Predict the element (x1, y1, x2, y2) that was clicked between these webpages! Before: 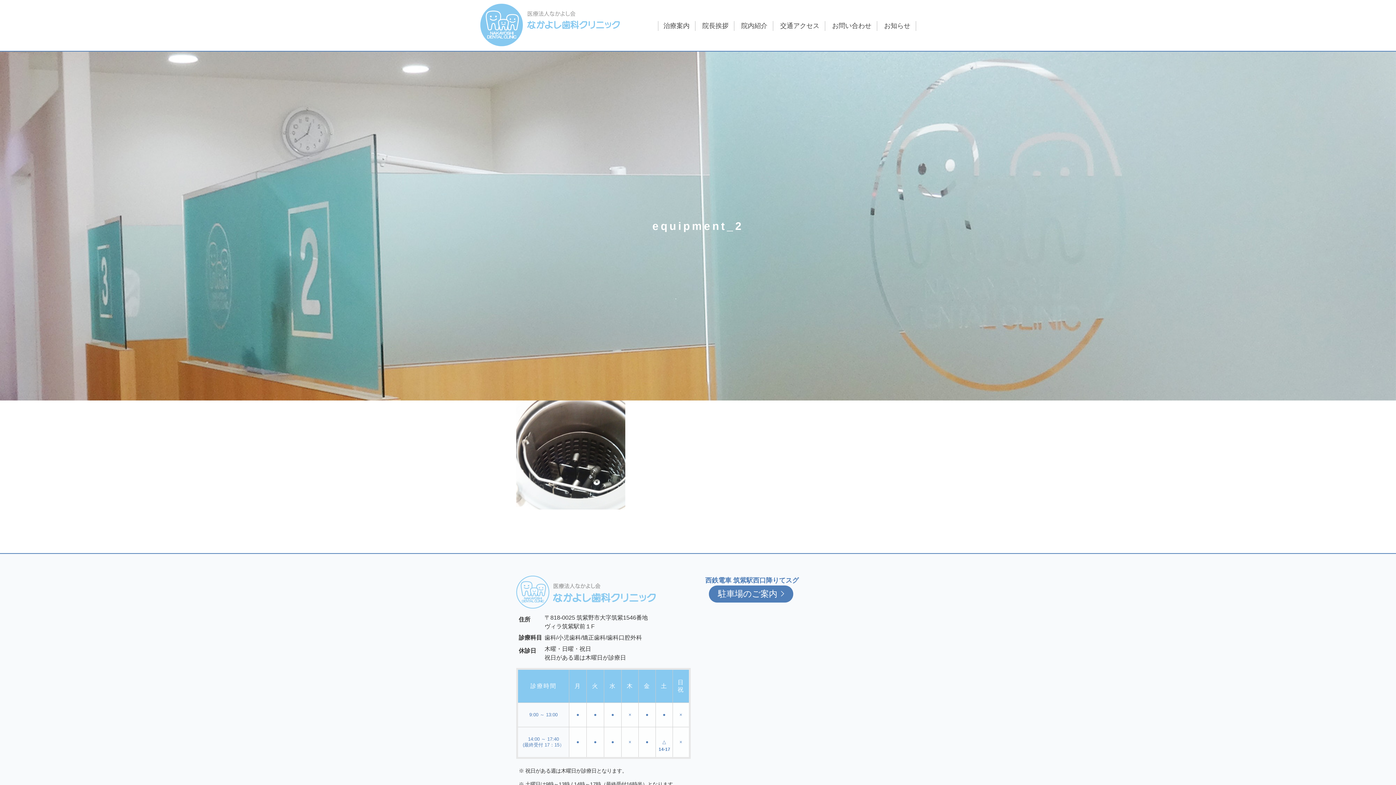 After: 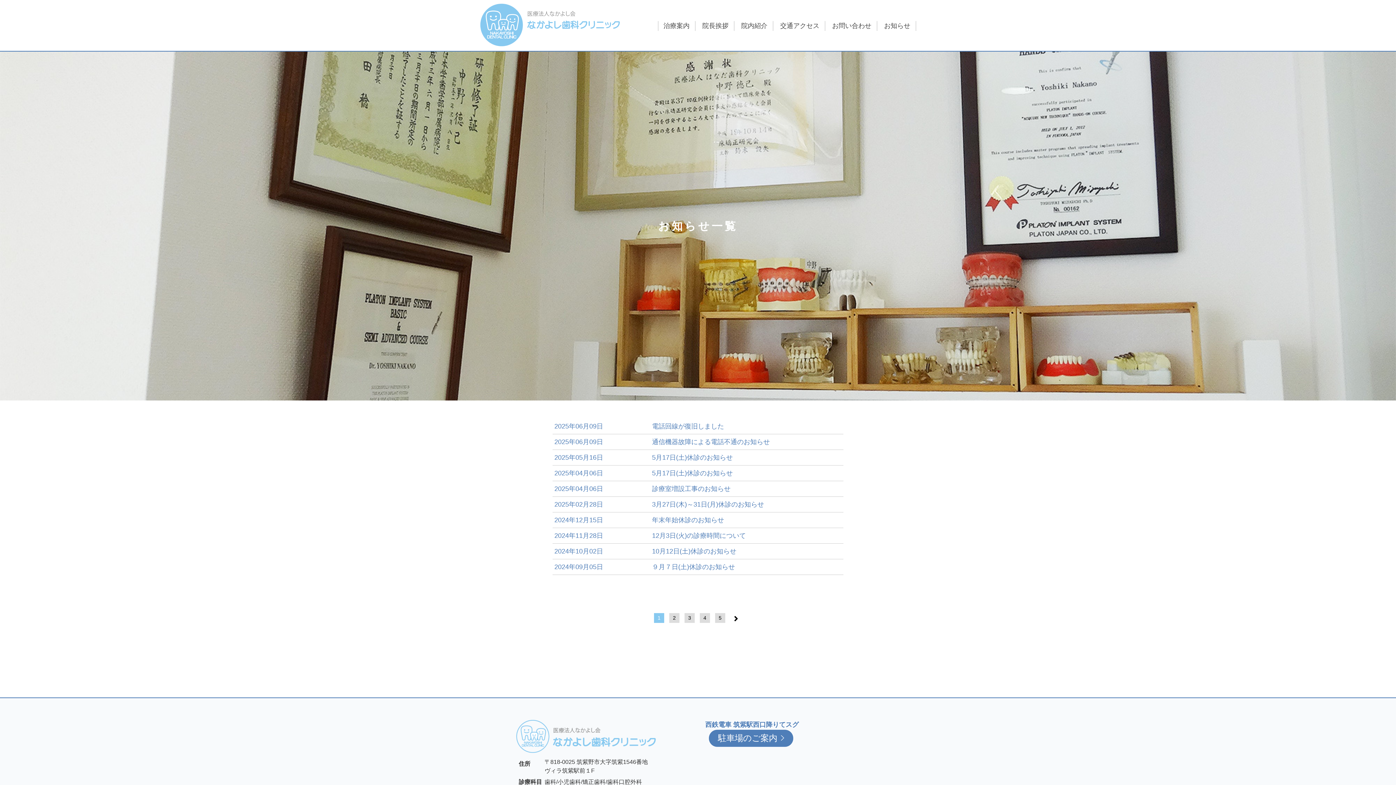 Action: bbox: (884, 21, 910, 30) label: お知らせ